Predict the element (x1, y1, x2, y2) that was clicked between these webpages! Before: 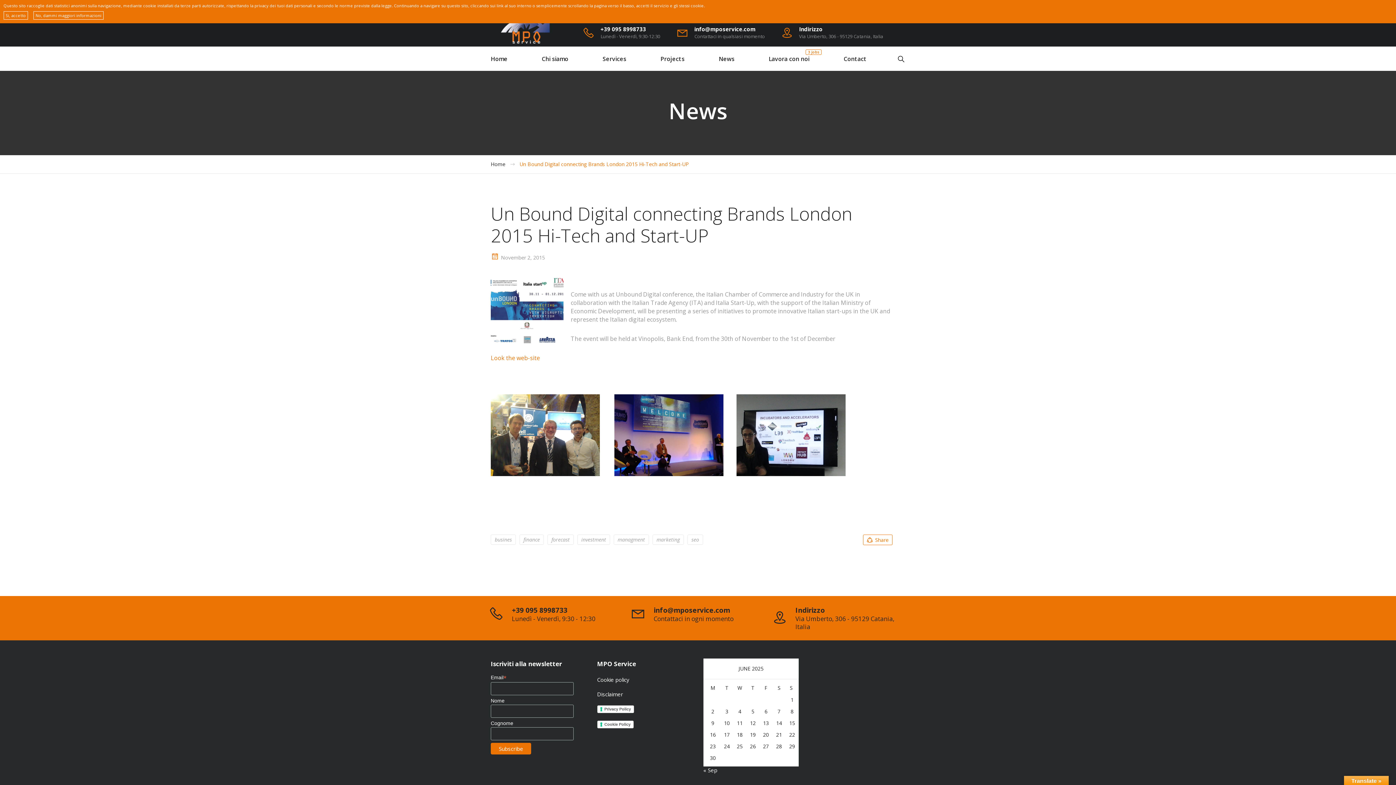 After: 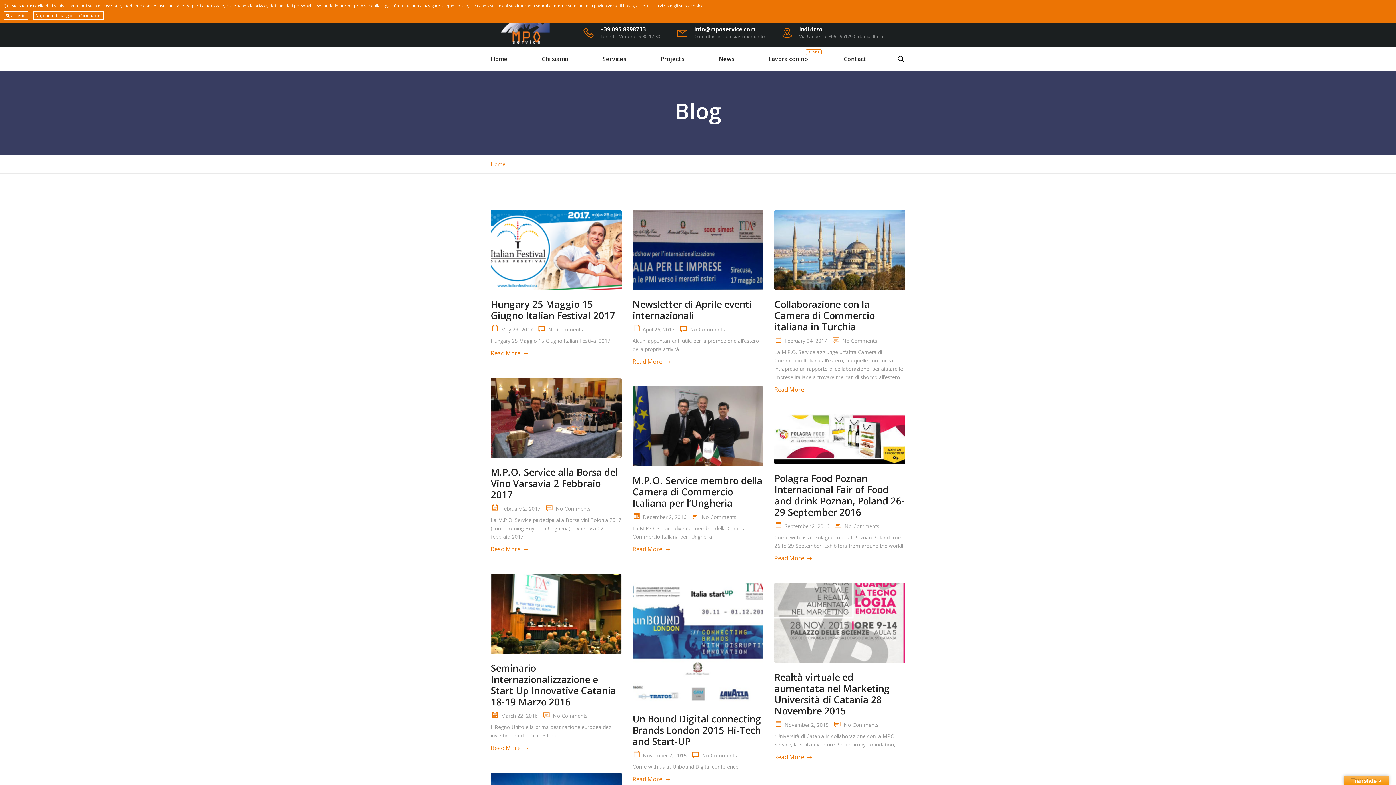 Action: label: marketing bbox: (652, 534, 684, 545)